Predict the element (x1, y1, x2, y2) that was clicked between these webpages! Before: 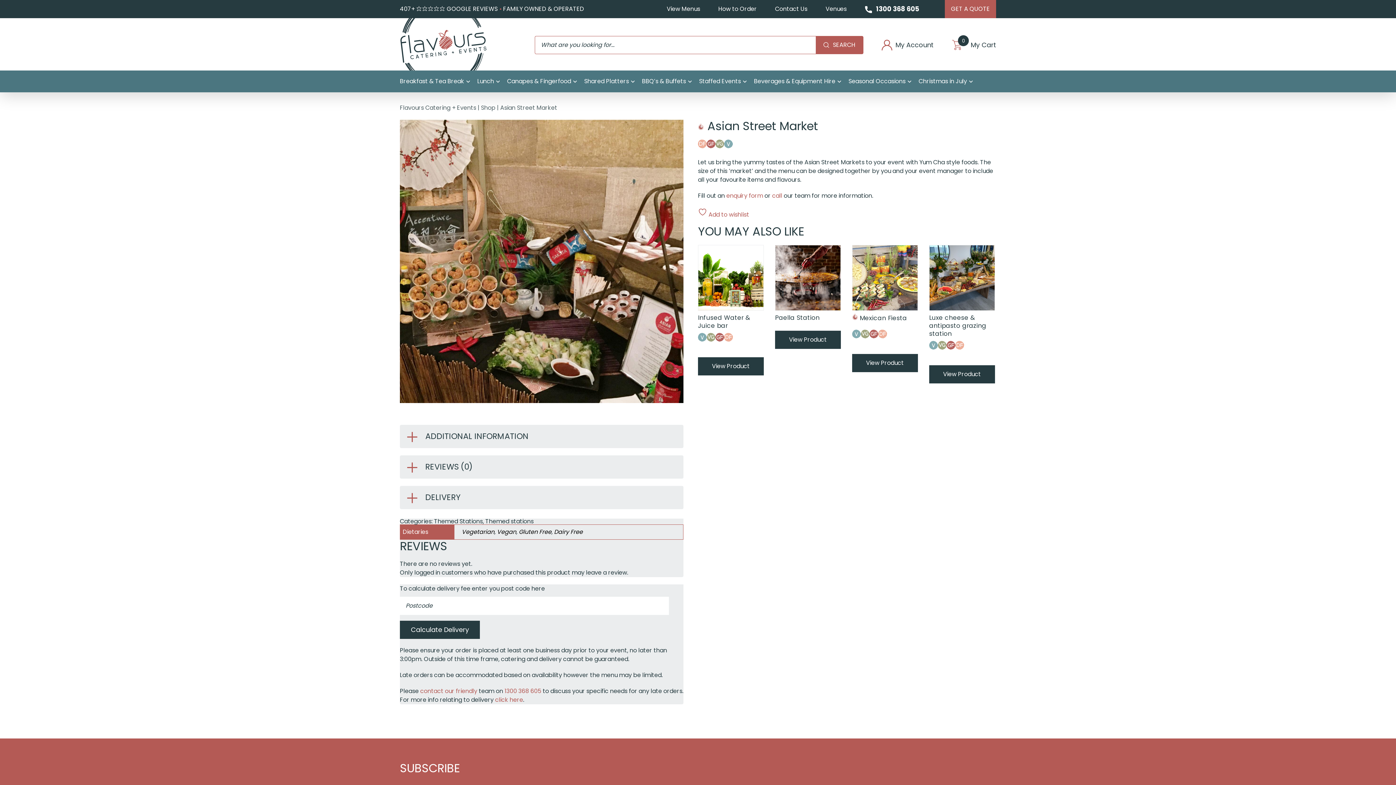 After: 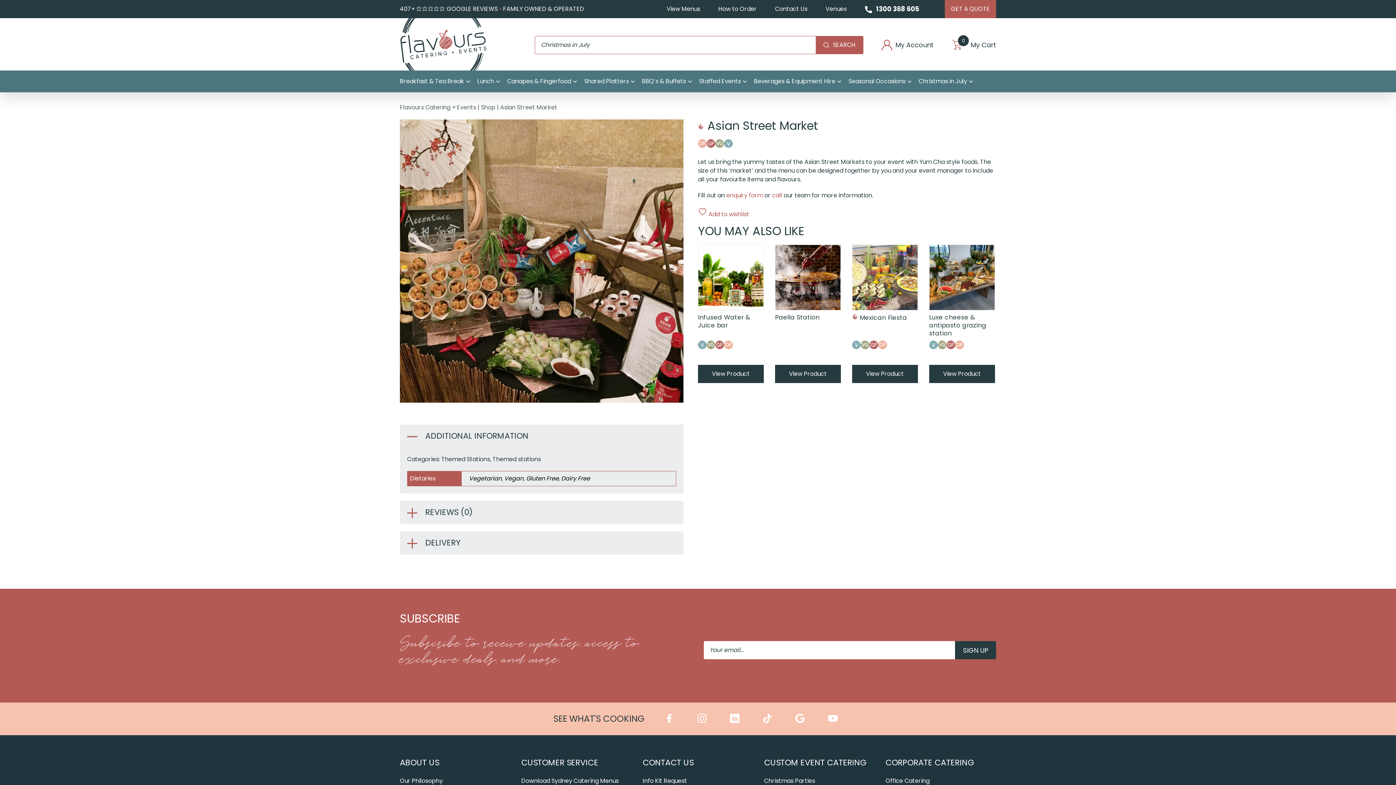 Action: label: ADDITIONAL INFORMATION bbox: (400, 425, 683, 448)